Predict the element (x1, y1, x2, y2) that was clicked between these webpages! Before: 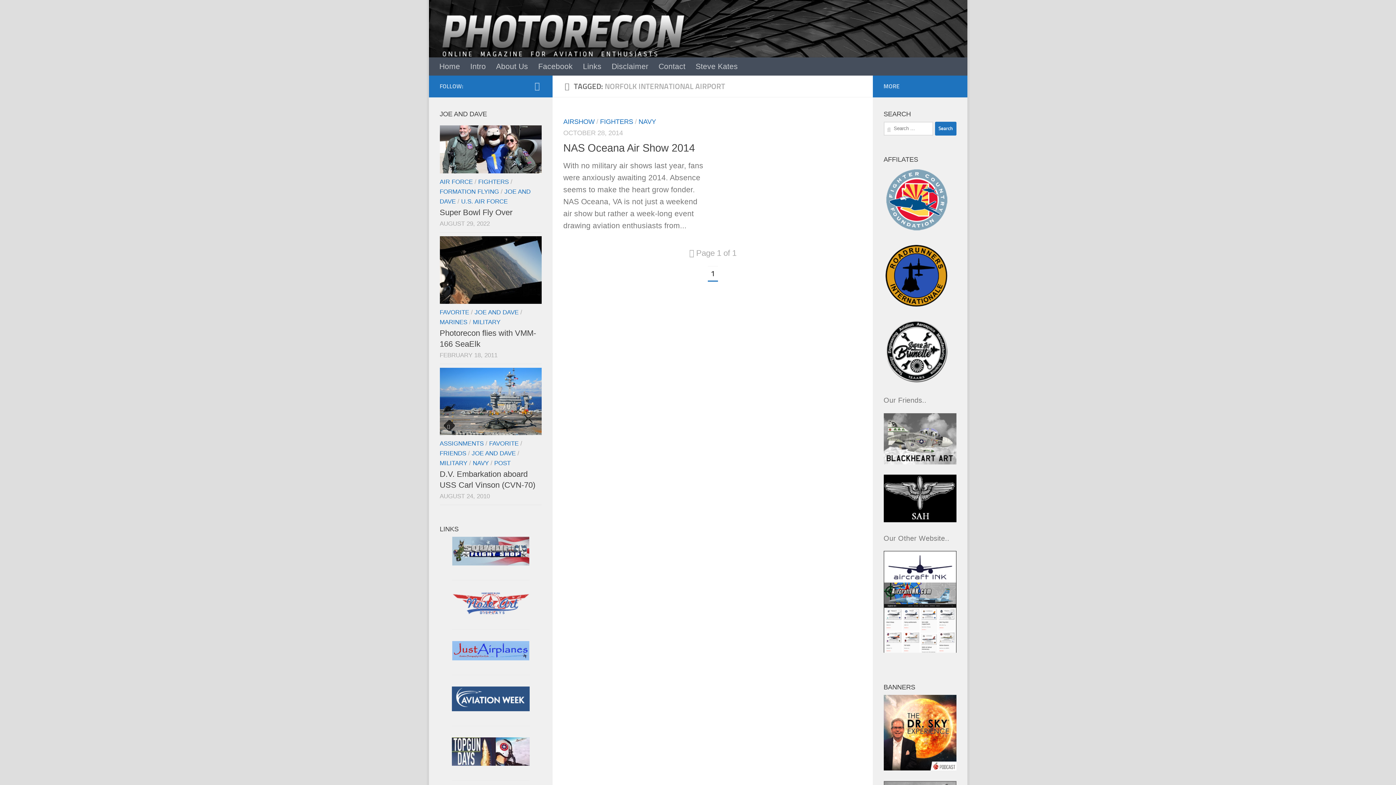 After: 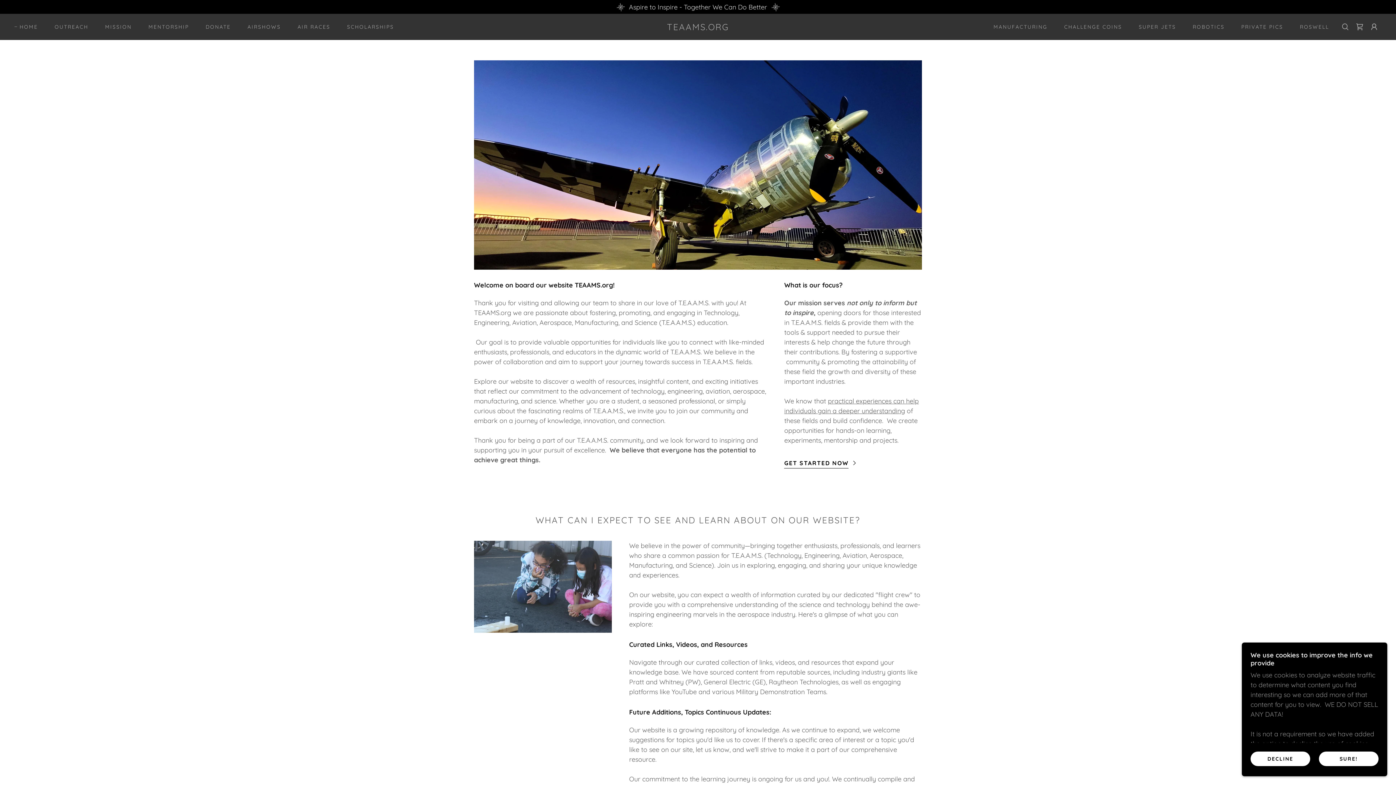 Action: bbox: (883, 377, 949, 385)